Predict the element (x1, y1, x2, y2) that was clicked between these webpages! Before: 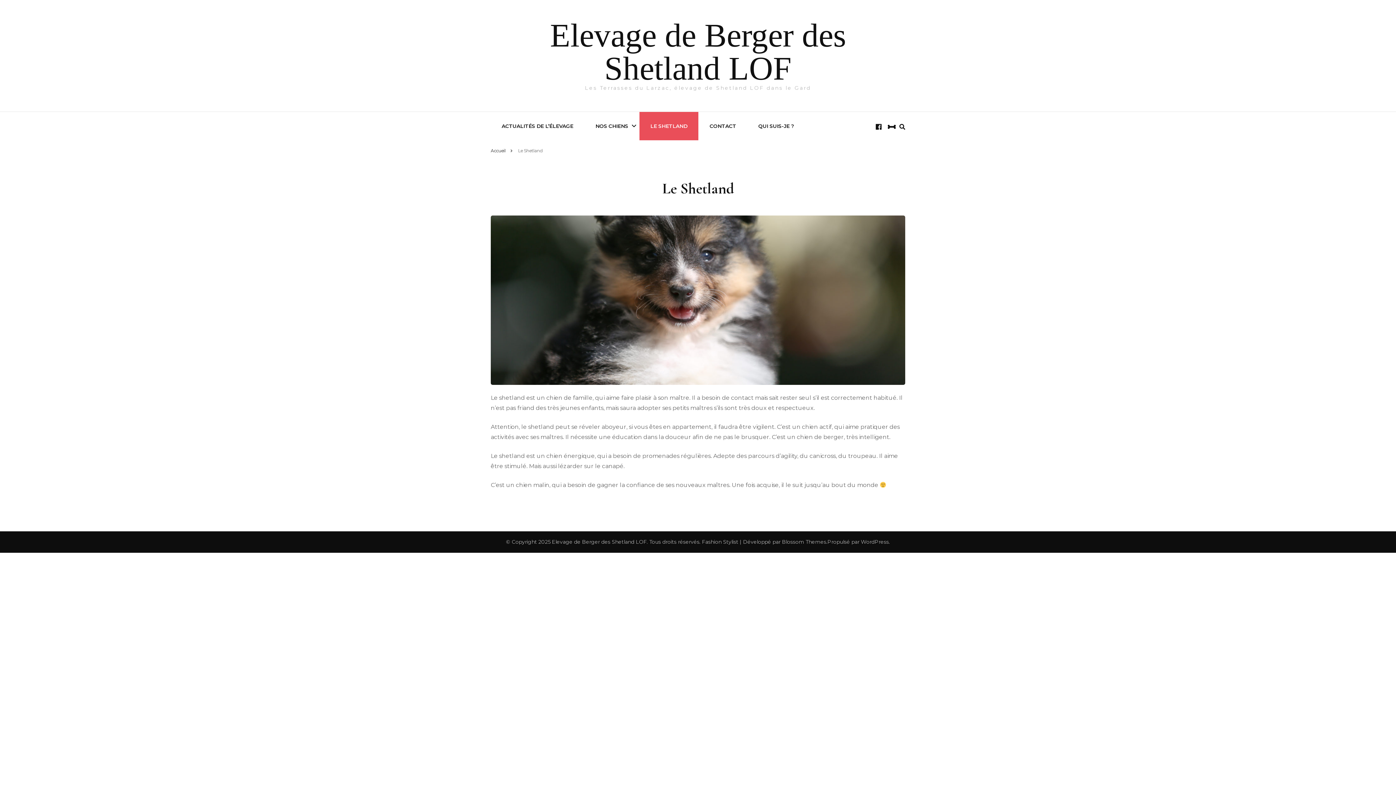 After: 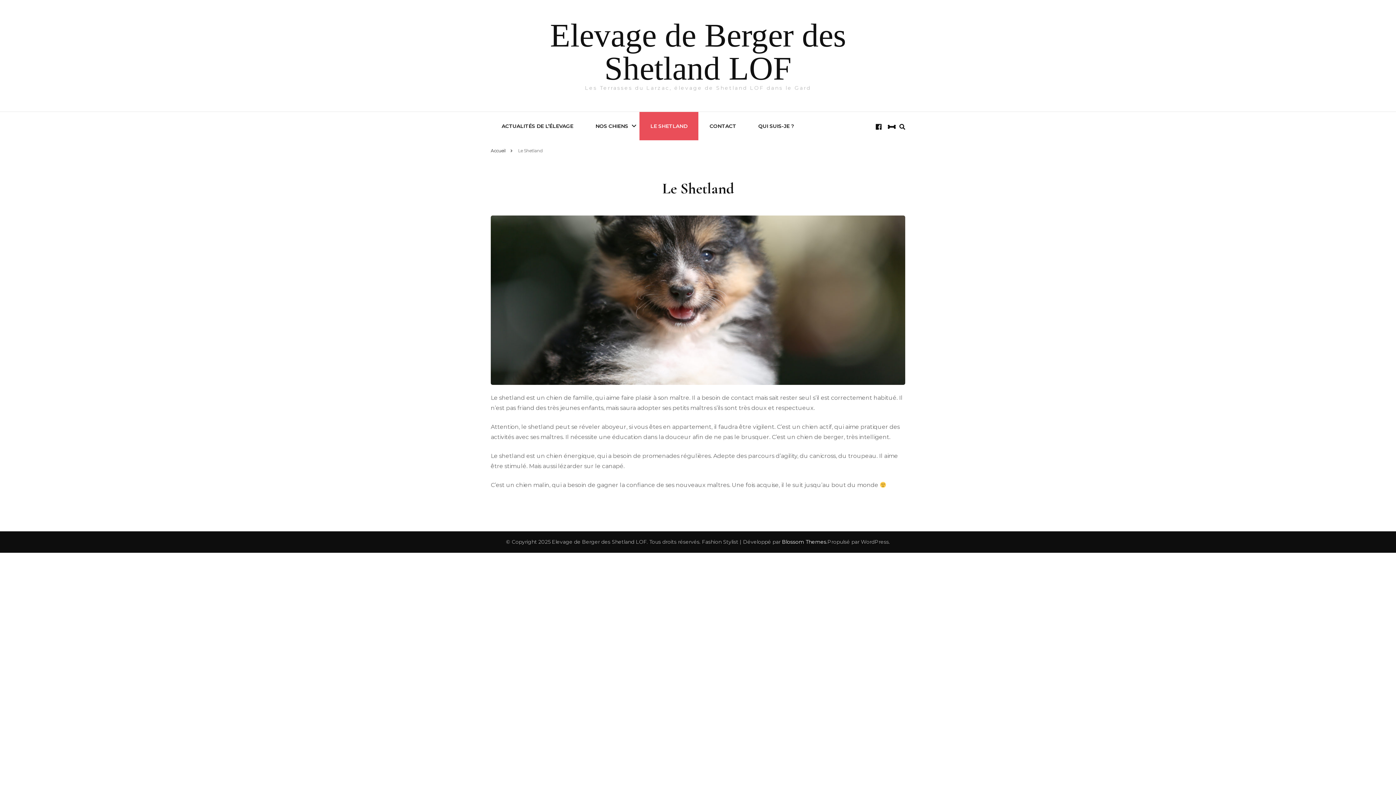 Action: bbox: (782, 538, 826, 545) label: Blossom Themes